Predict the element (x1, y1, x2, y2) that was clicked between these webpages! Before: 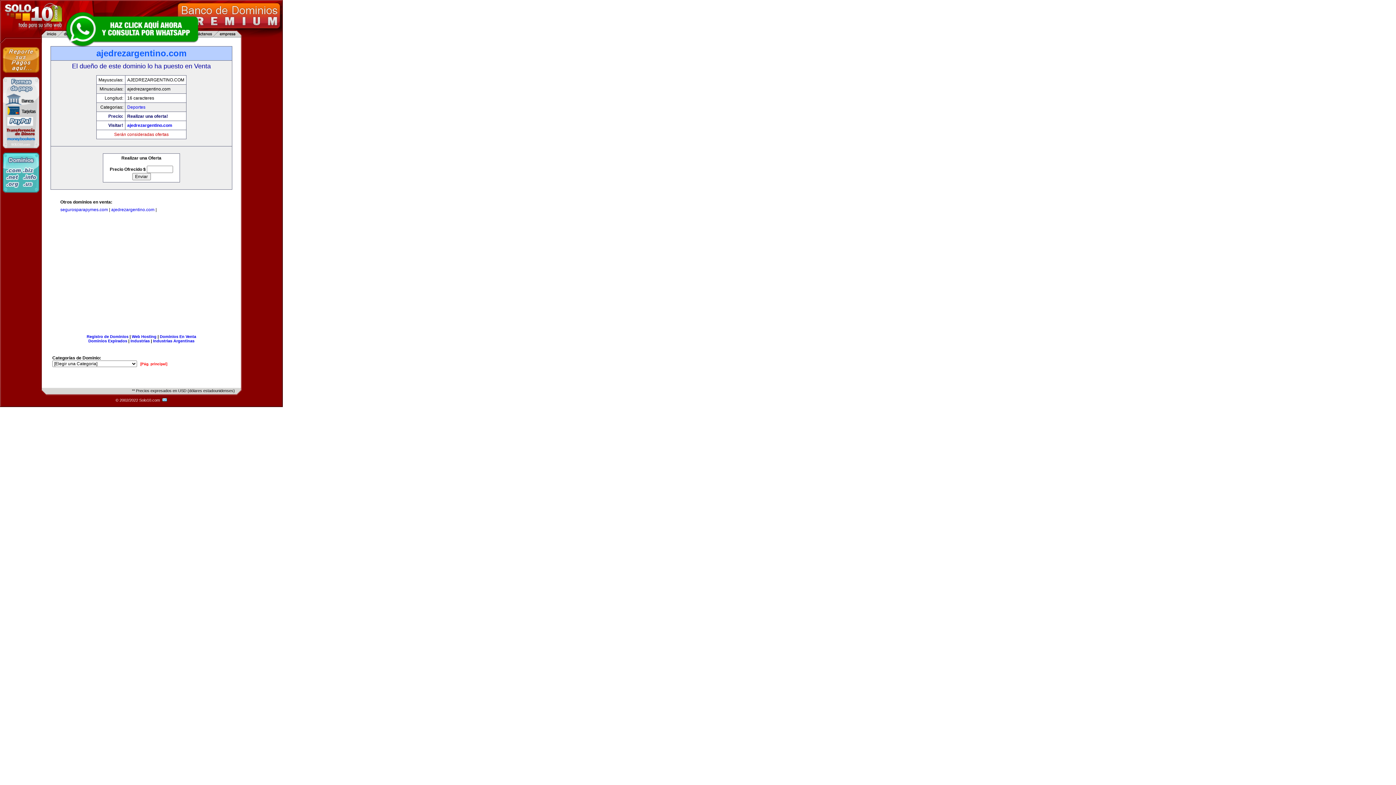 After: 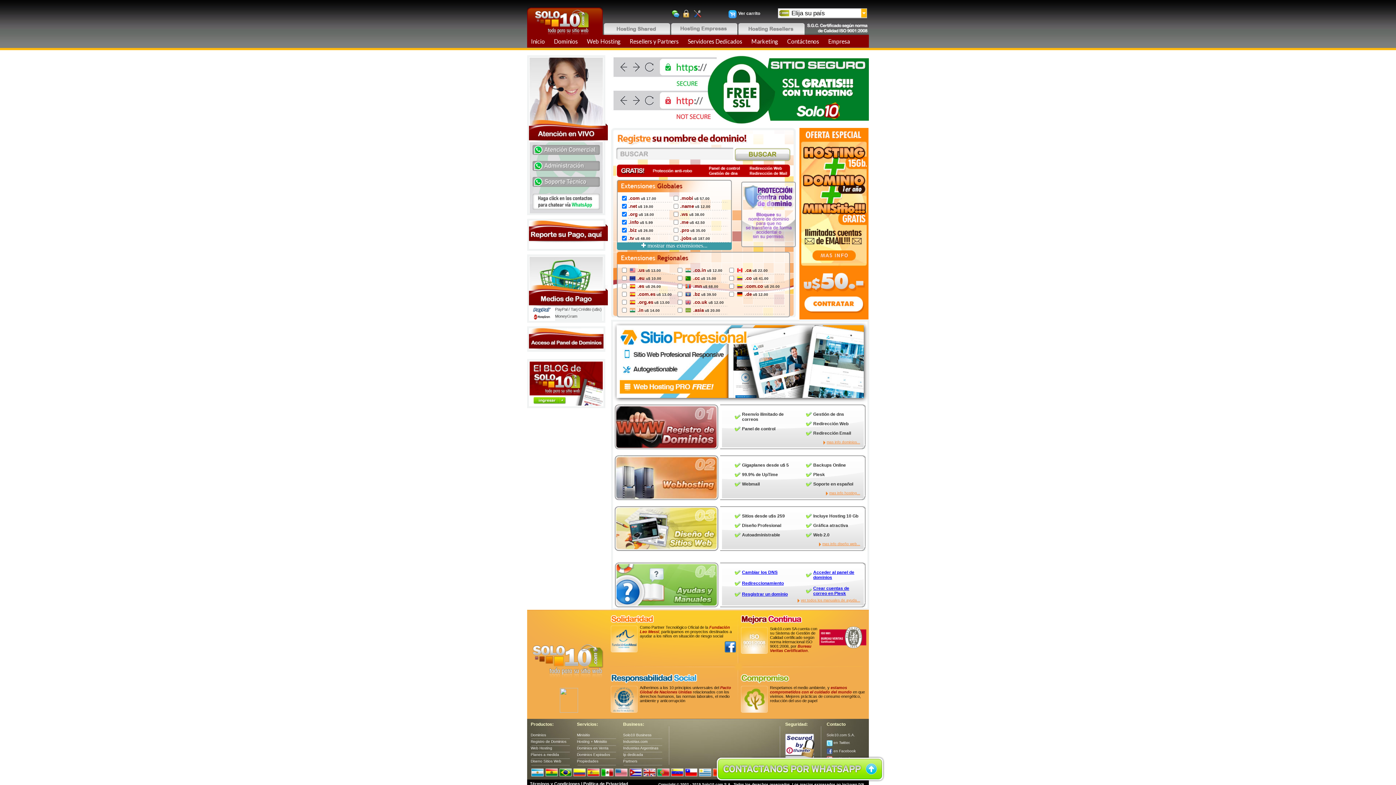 Action: bbox: (2, 188, 39, 193)